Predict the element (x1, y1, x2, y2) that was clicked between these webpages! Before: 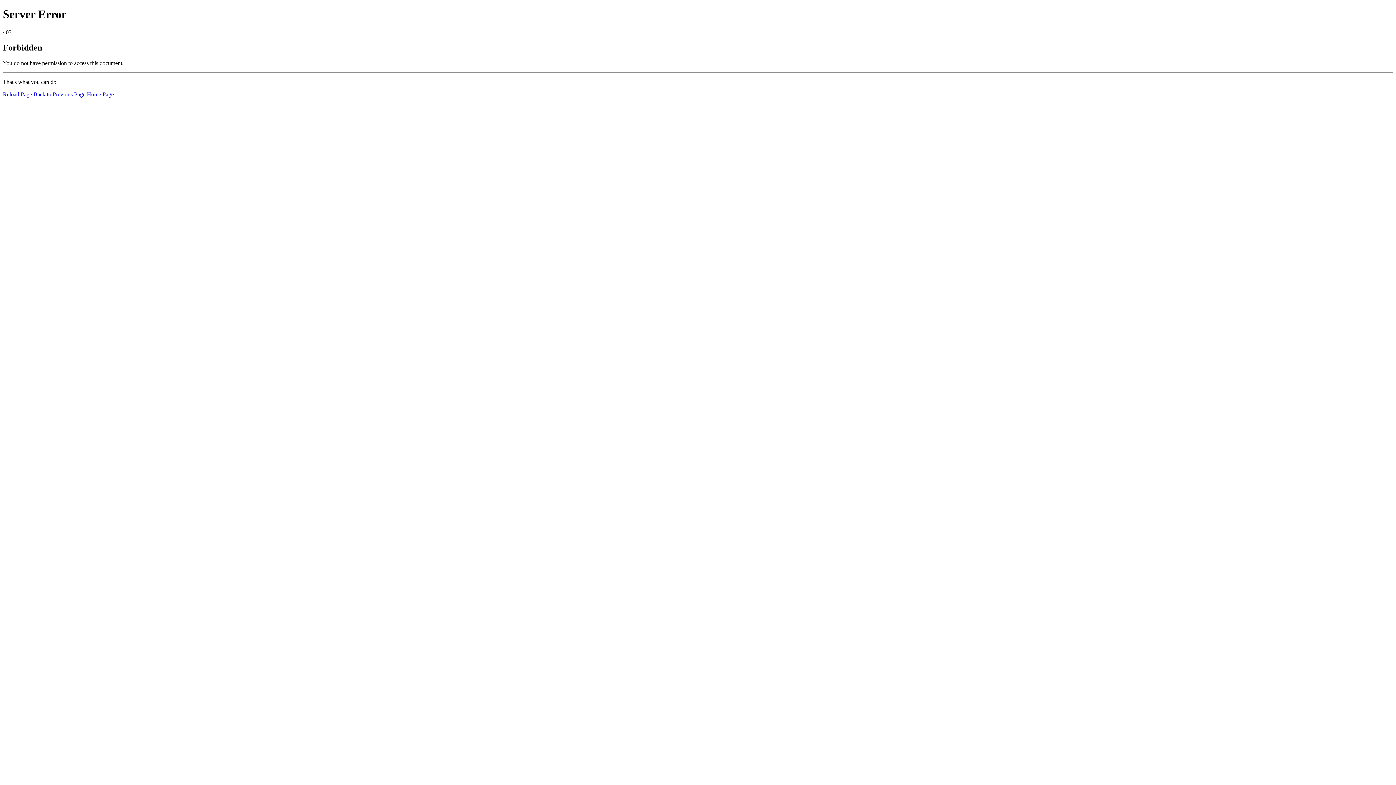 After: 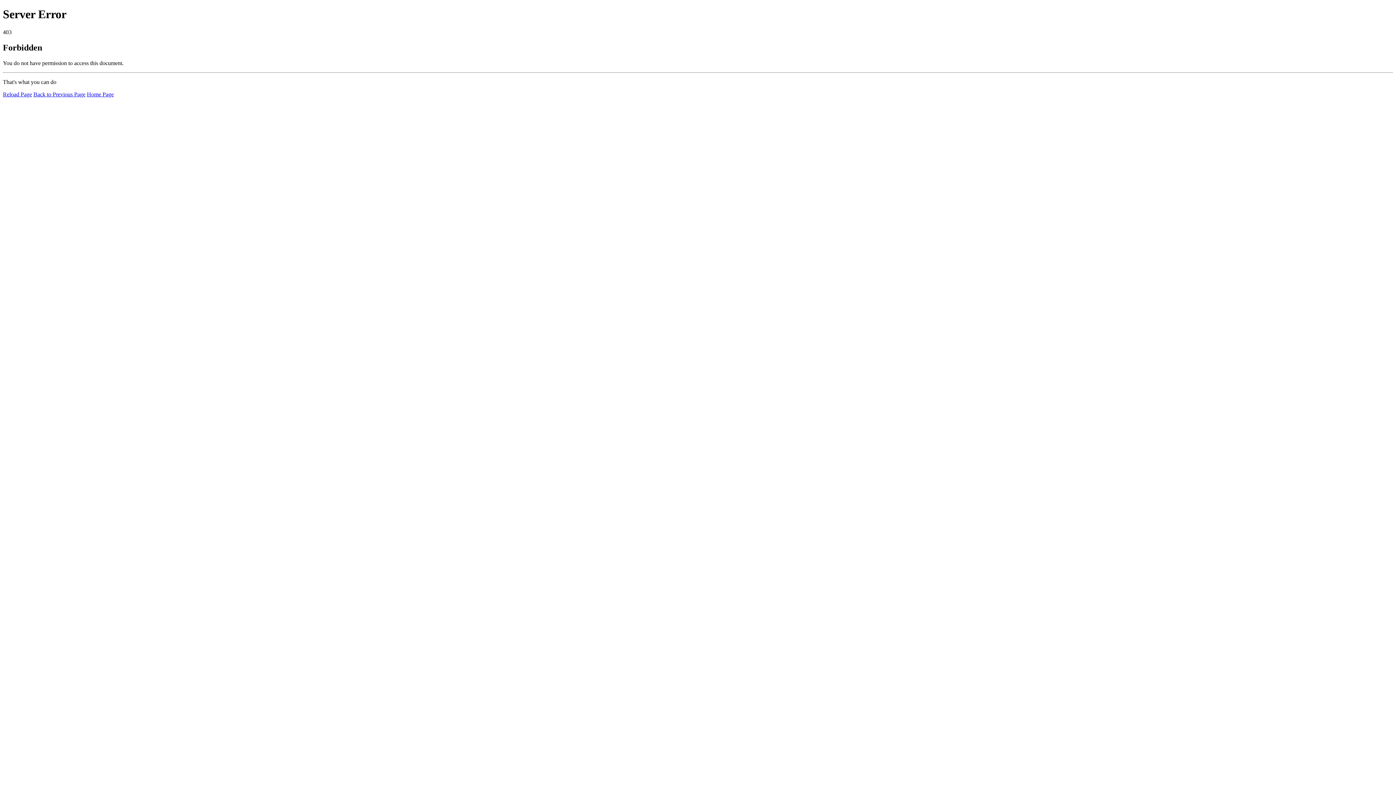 Action: label: Reload Page bbox: (2, 91, 32, 97)